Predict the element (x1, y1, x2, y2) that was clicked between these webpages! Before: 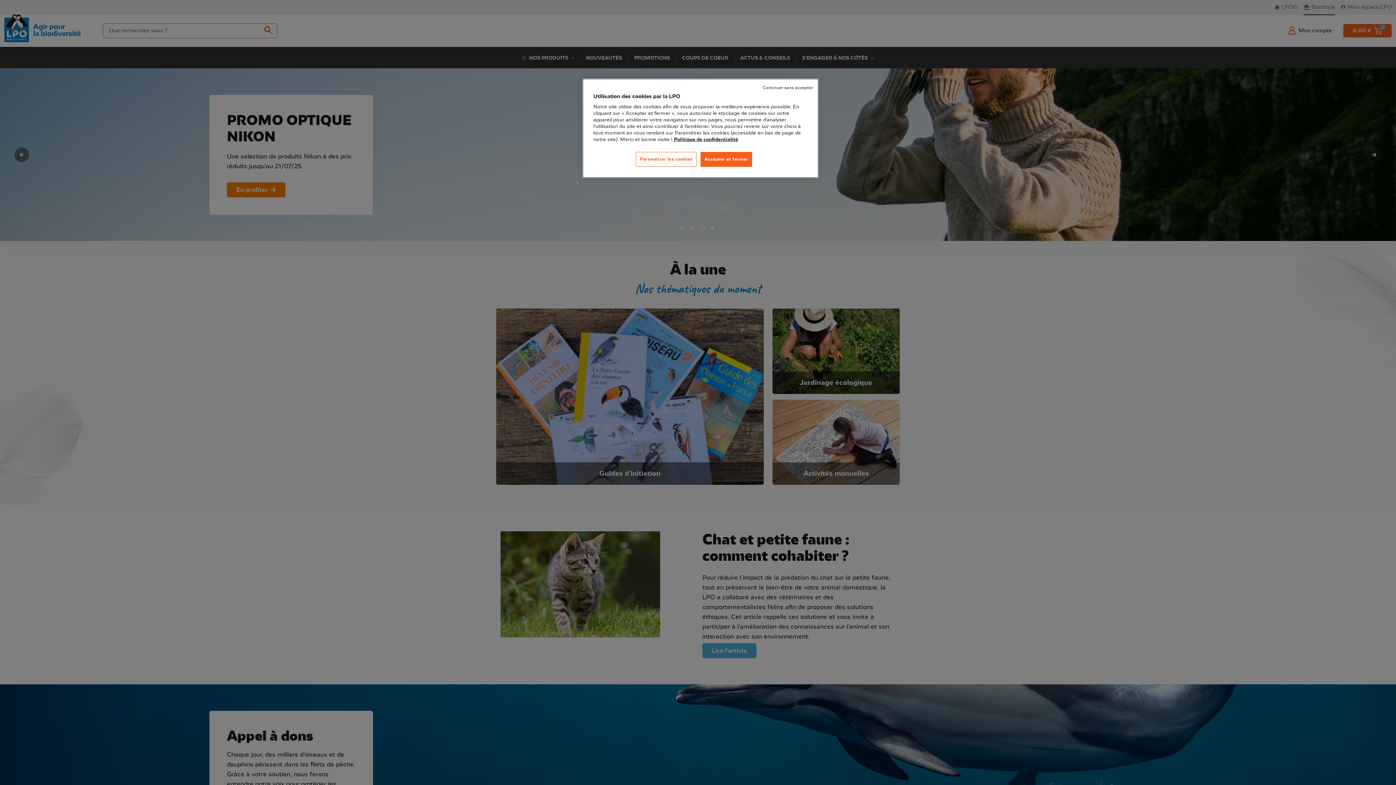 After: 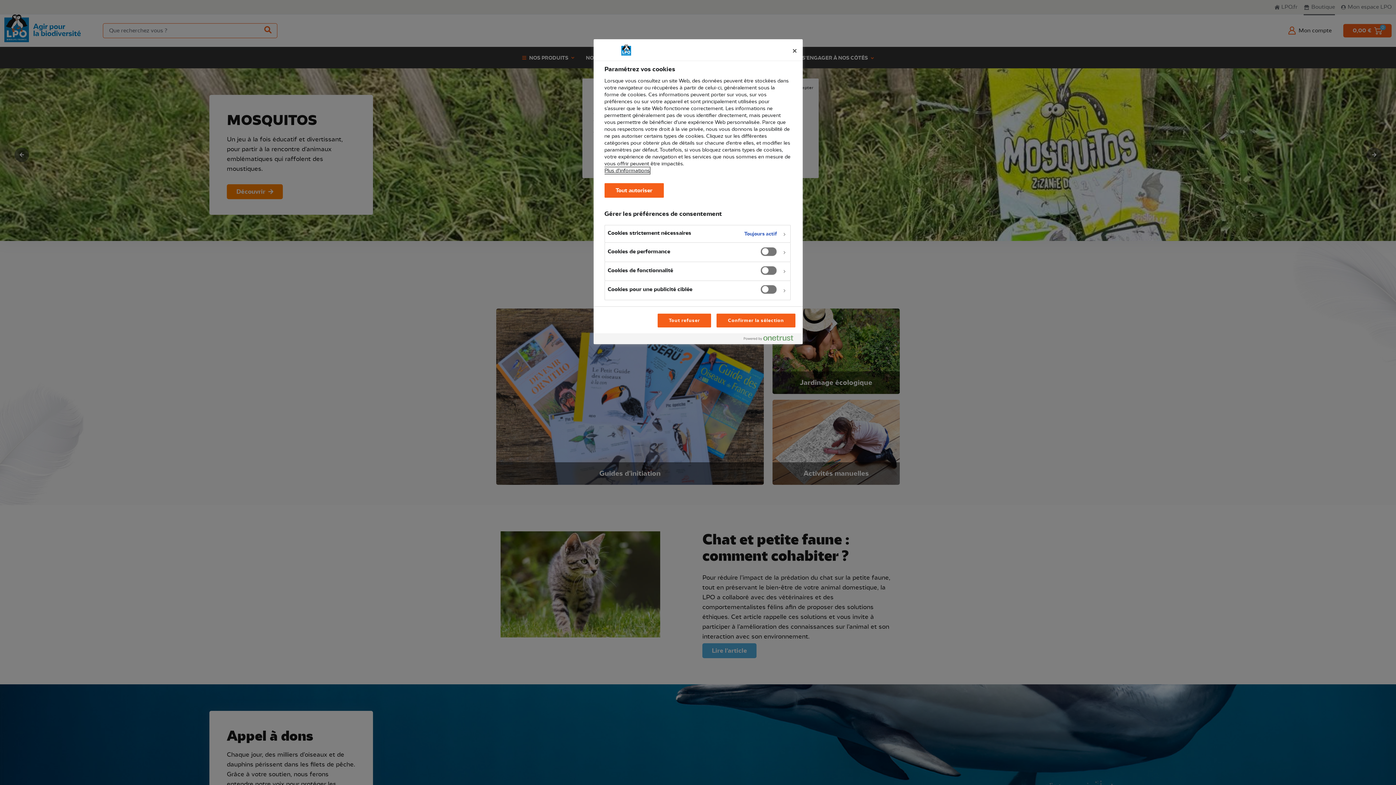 Action: label: Paramétrer les cookies bbox: (636, 152, 696, 166)